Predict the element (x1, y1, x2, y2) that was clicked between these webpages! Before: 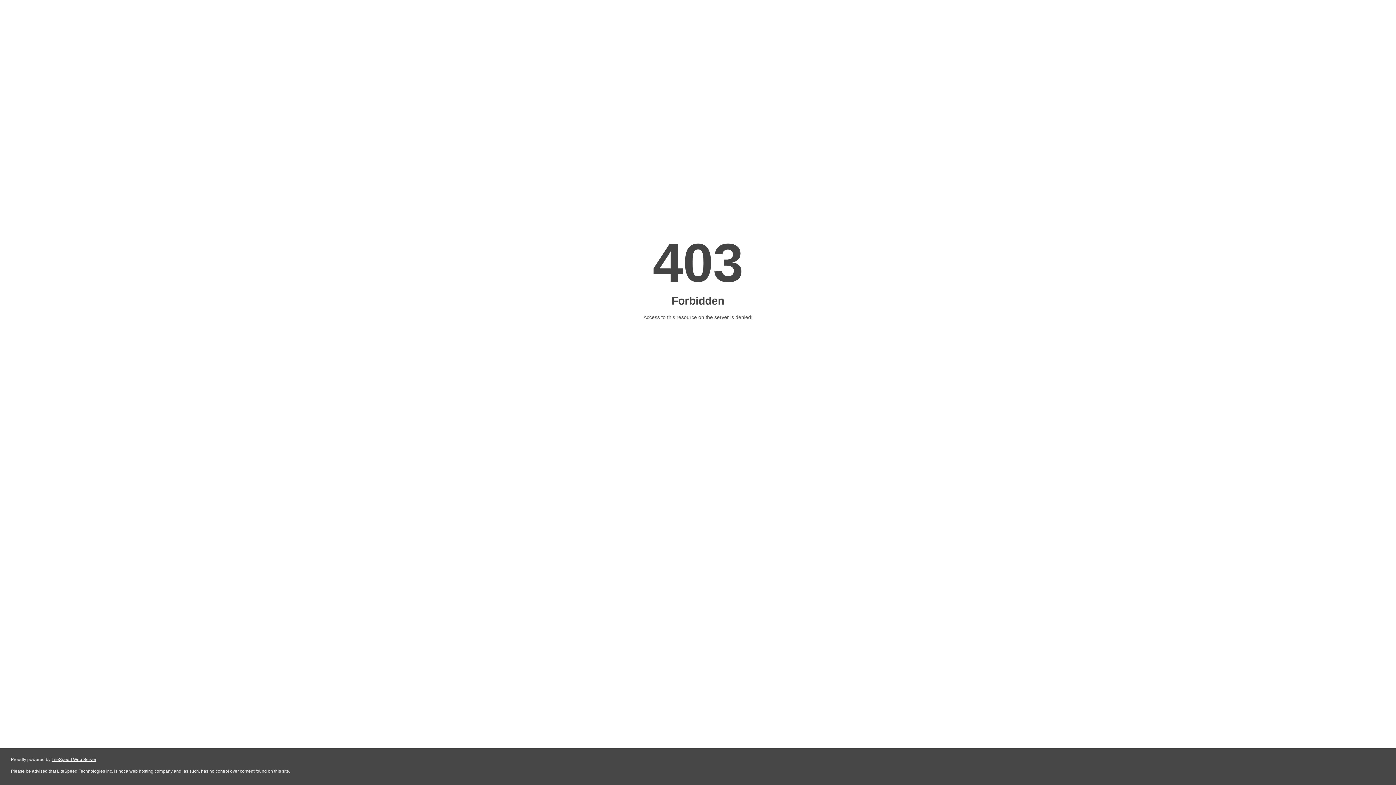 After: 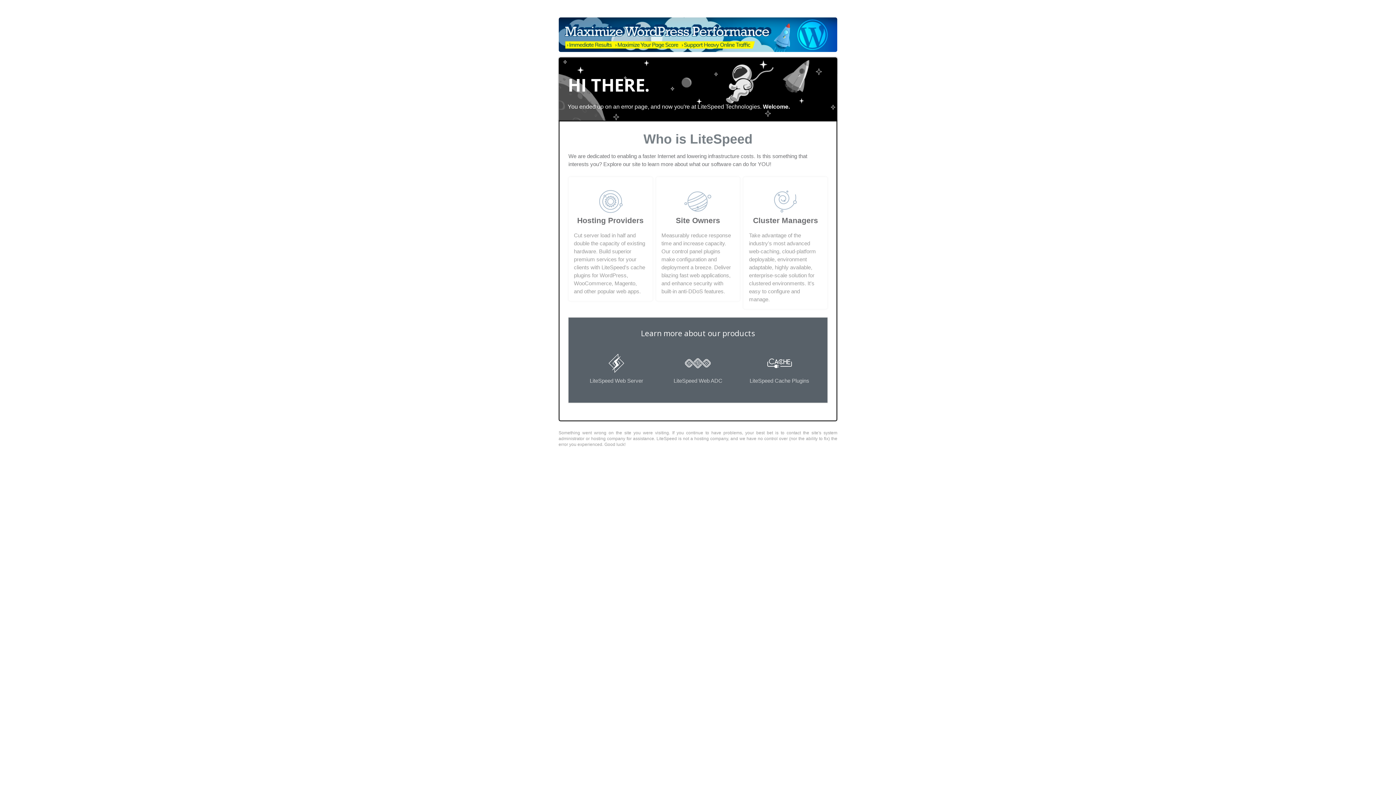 Action: bbox: (51, 757, 96, 762) label: LiteSpeed Web Server